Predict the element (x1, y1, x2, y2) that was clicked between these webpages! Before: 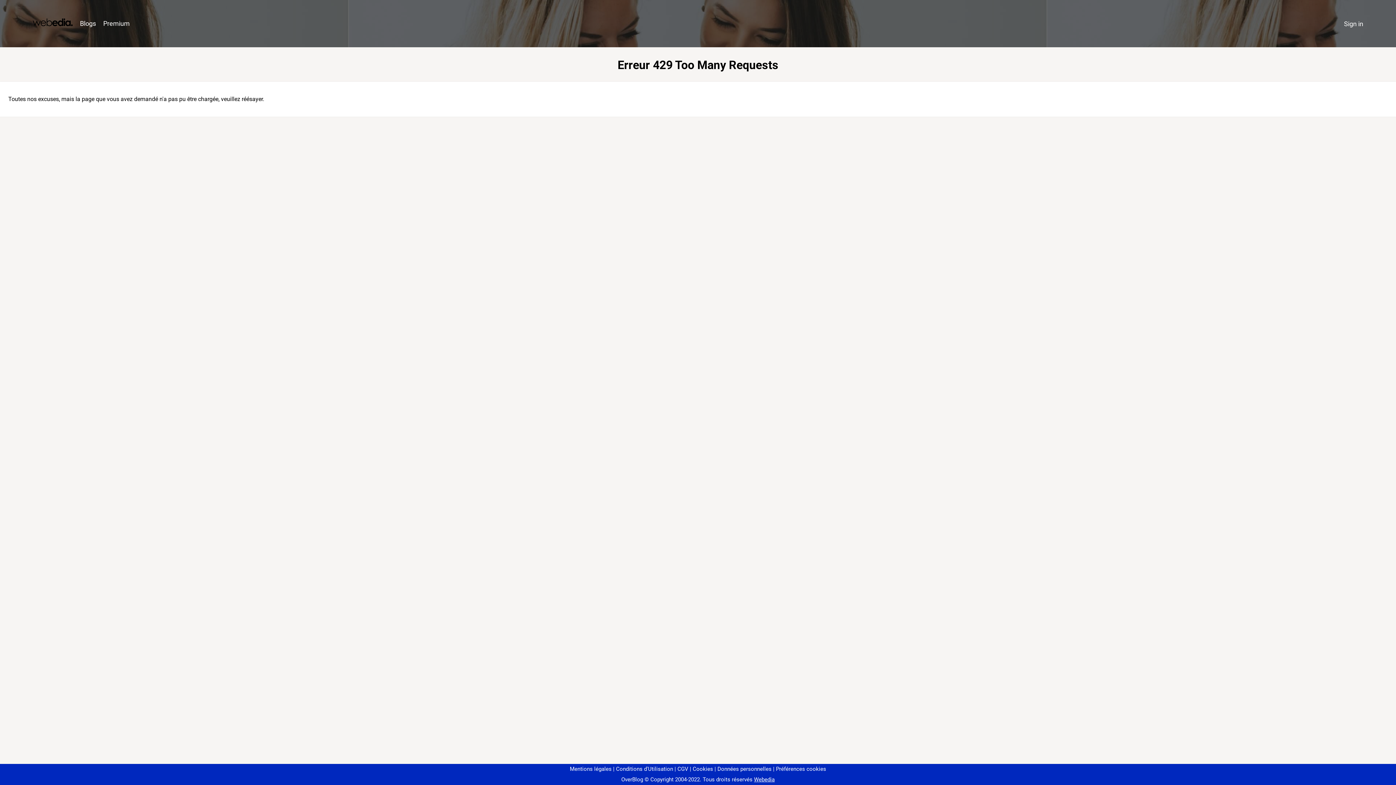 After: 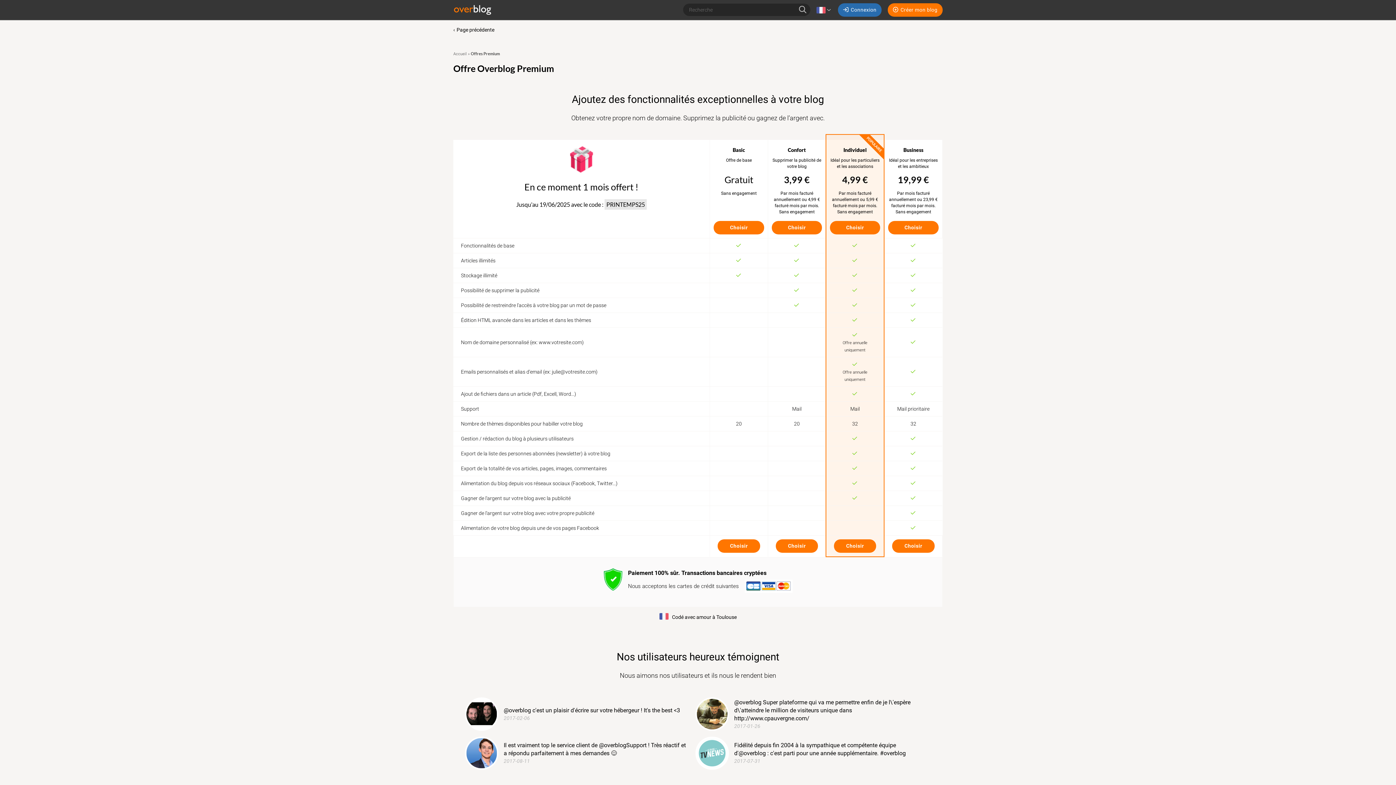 Action: bbox: (99, 16, 133, 31) label: Premium